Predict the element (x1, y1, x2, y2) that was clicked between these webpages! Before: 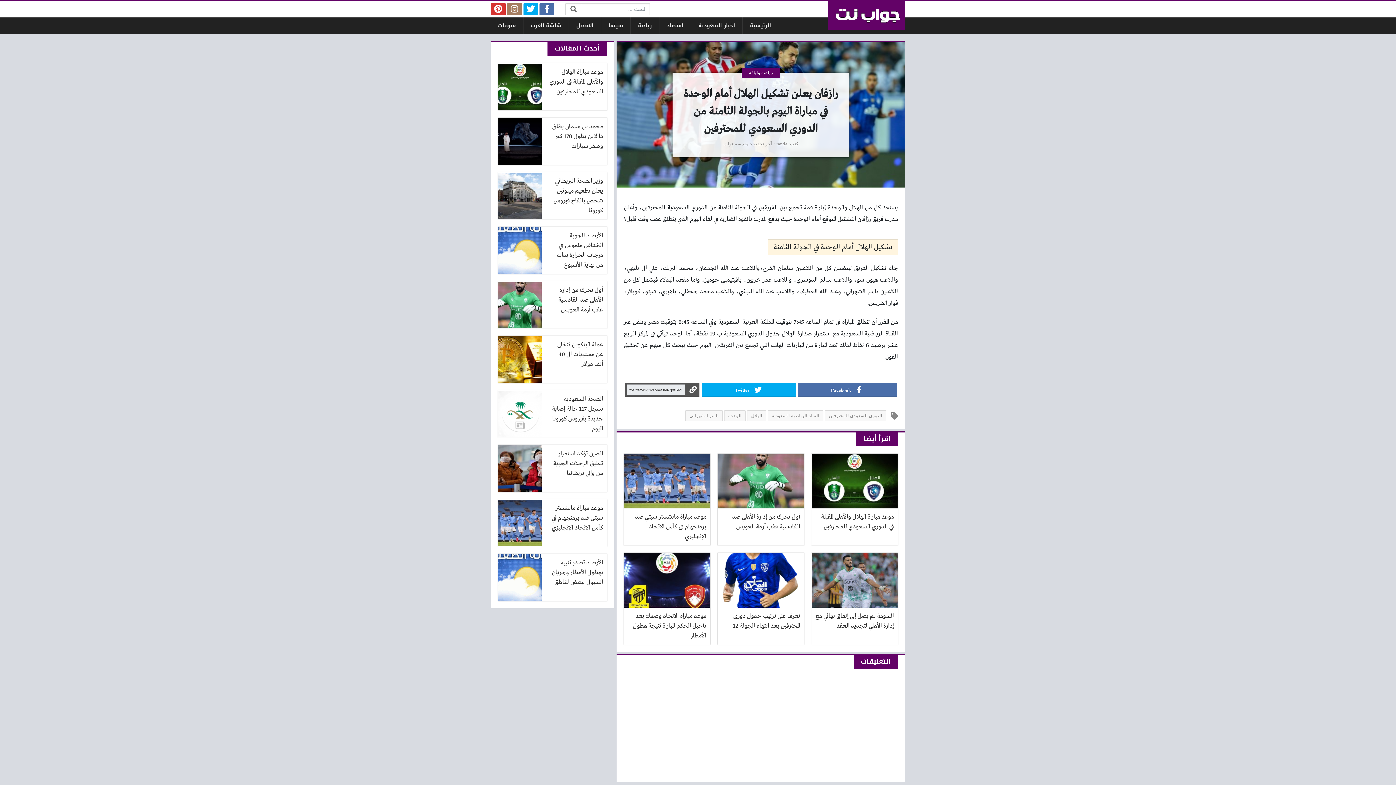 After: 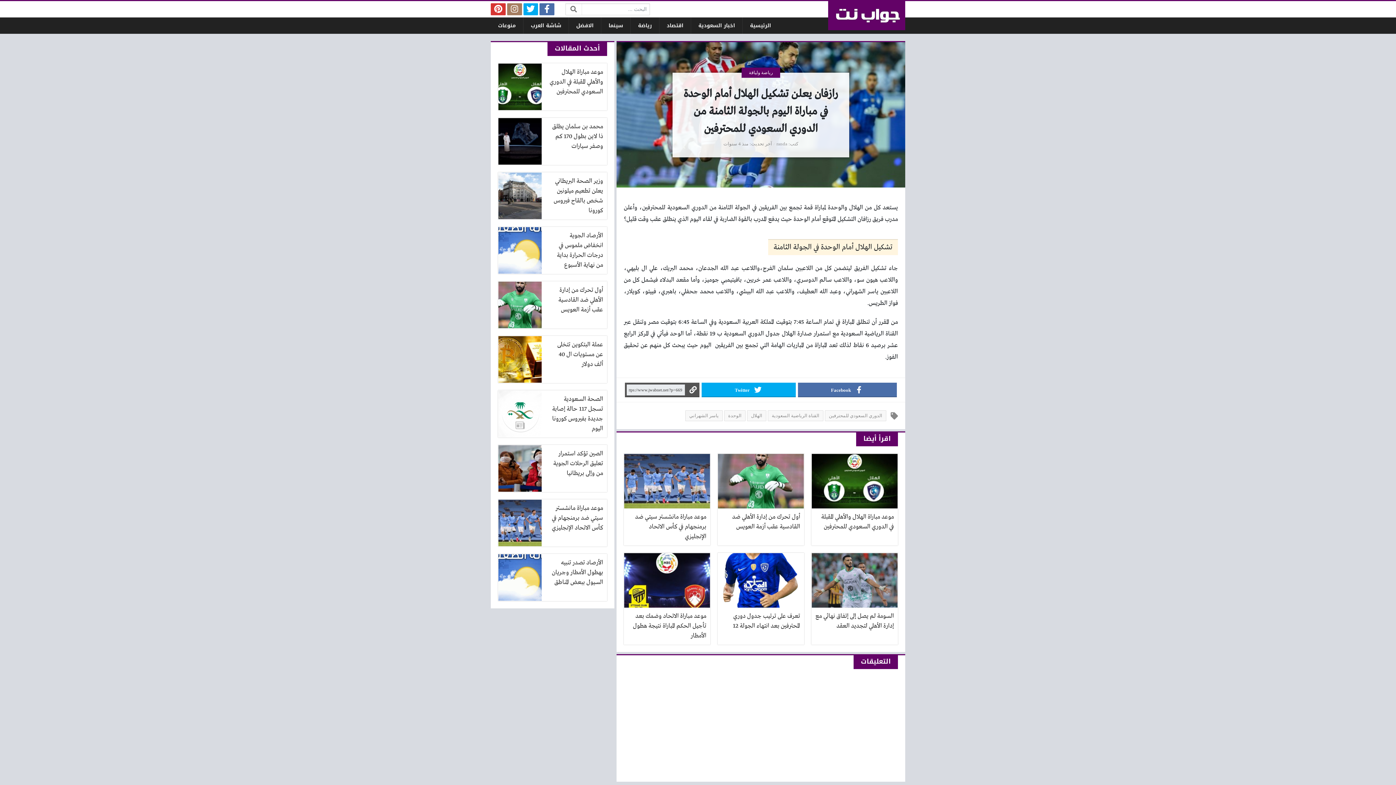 Action: bbox: (701, 382, 795, 397) label: Twitter